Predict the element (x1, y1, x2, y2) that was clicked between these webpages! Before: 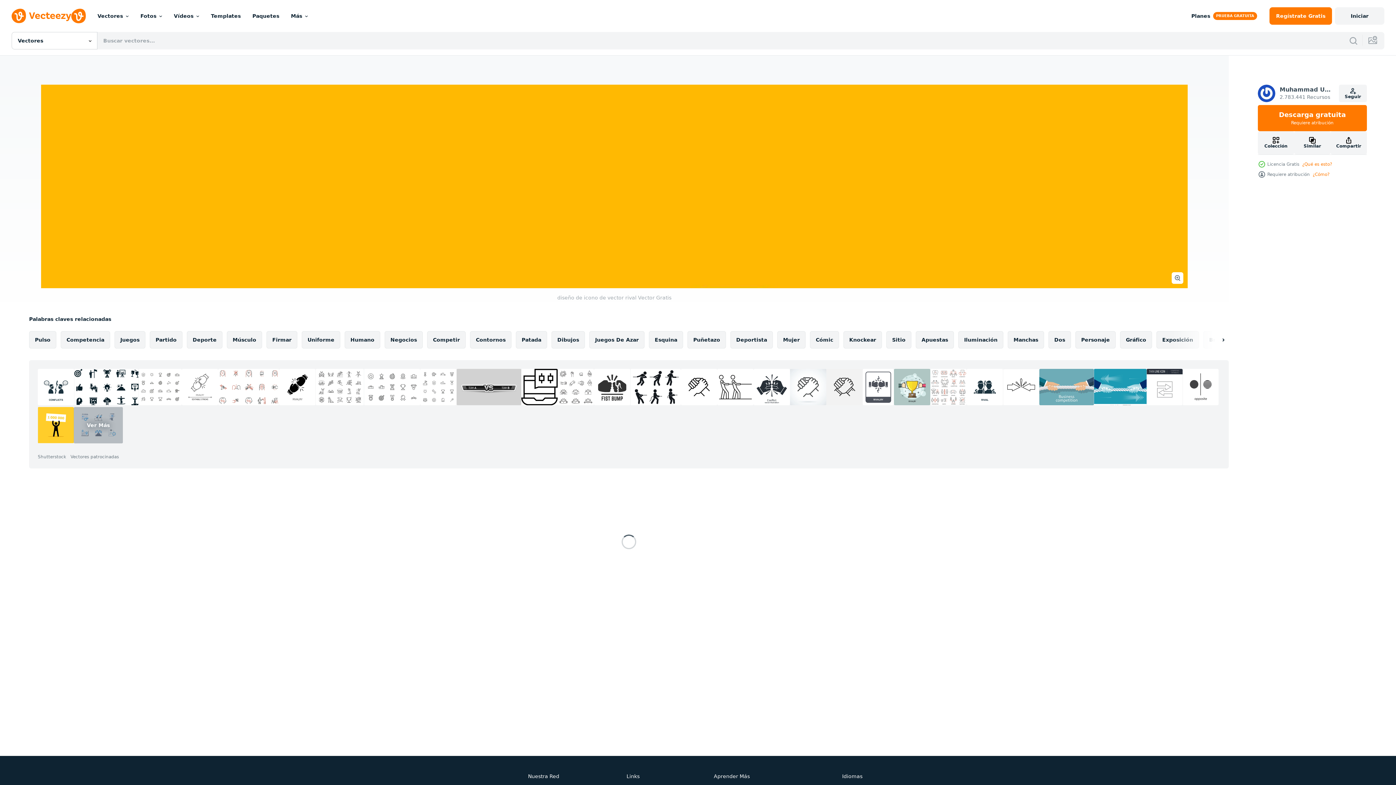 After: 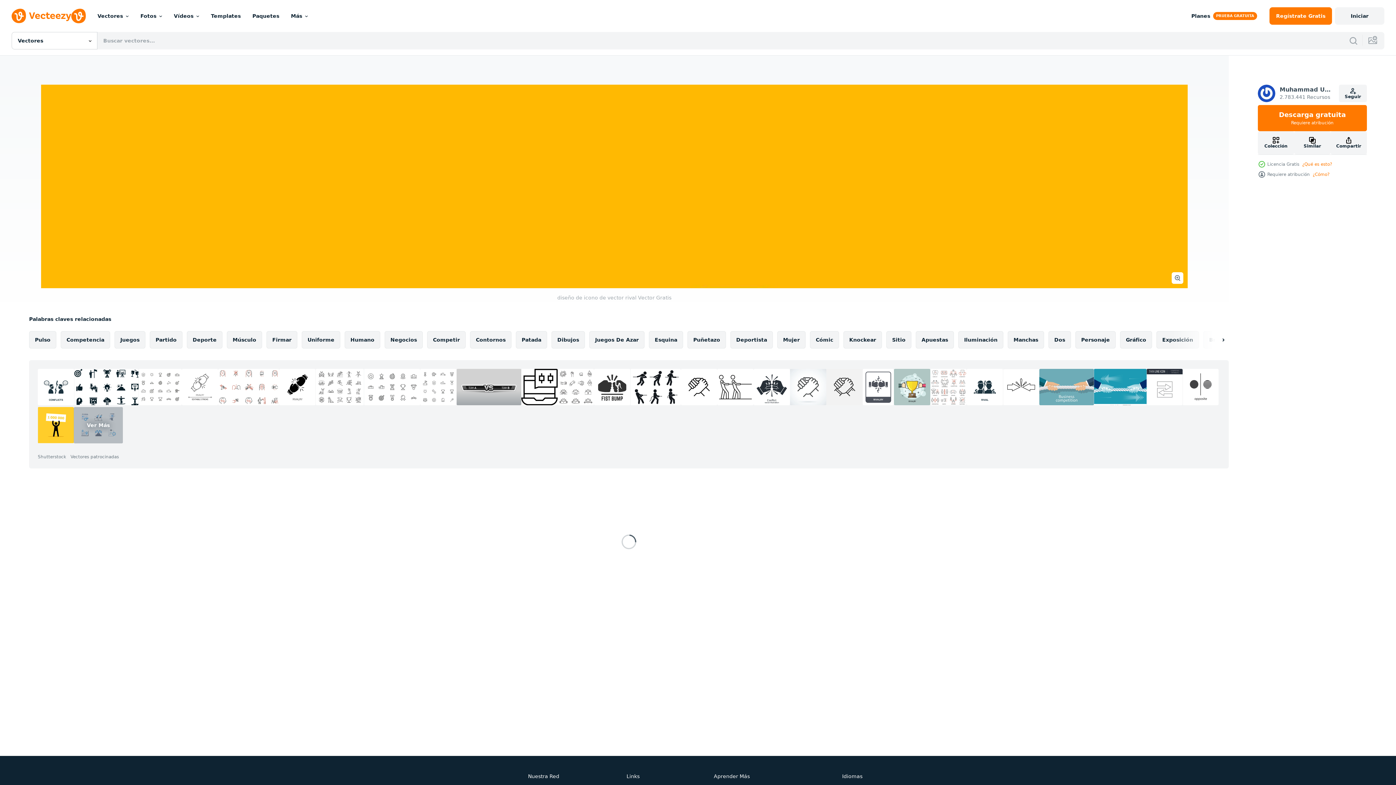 Action: bbox: (456, 369, 521, 405)